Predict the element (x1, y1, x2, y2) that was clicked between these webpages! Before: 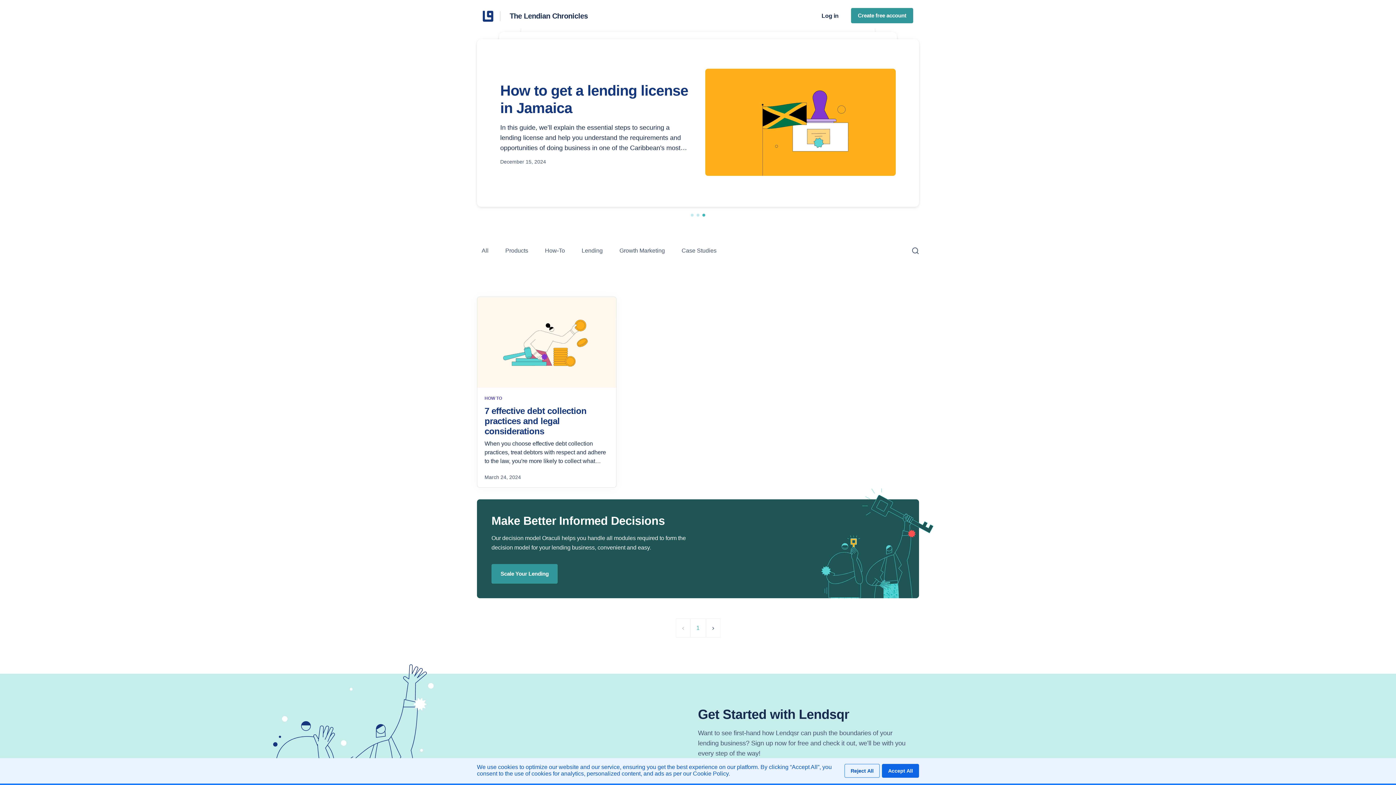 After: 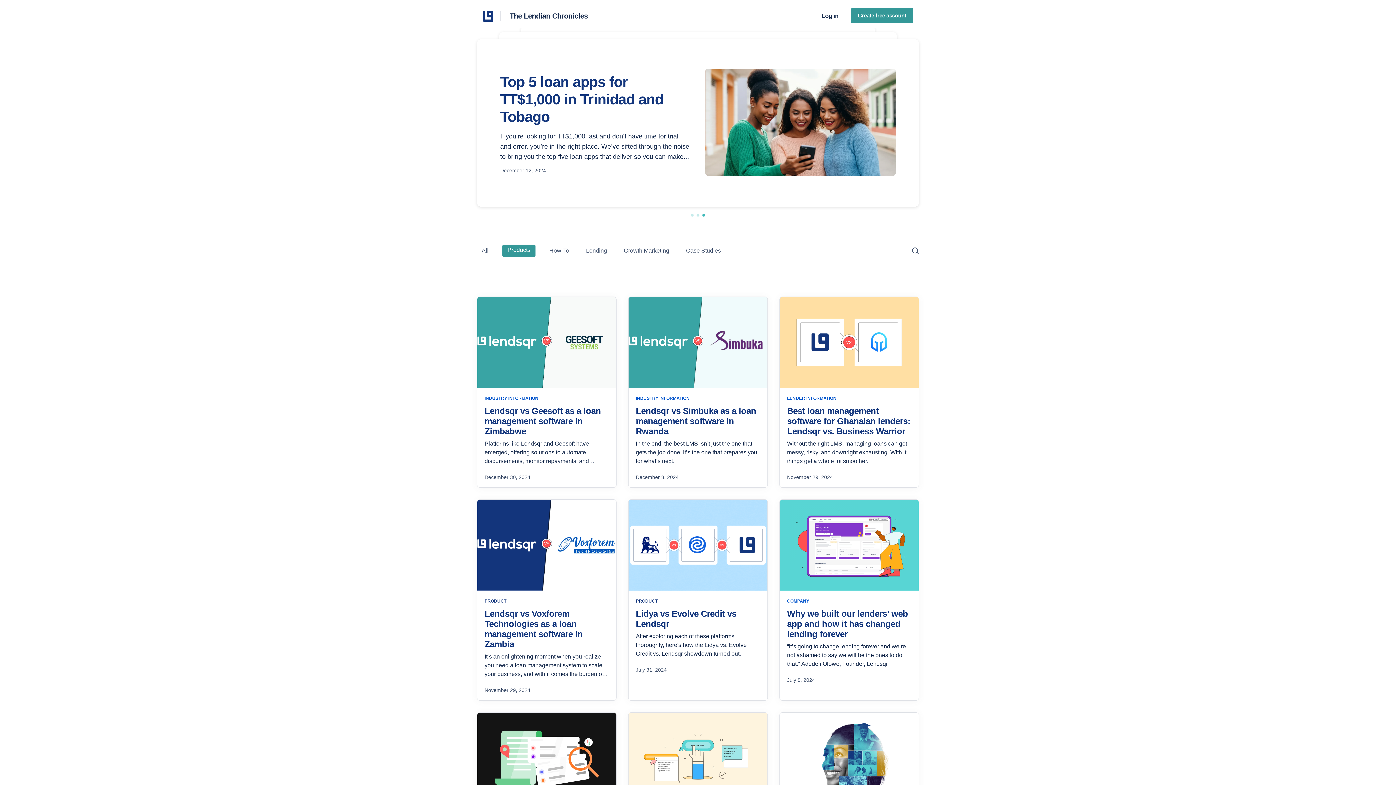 Action: bbox: (505, 247, 528, 253) label: Go to products category